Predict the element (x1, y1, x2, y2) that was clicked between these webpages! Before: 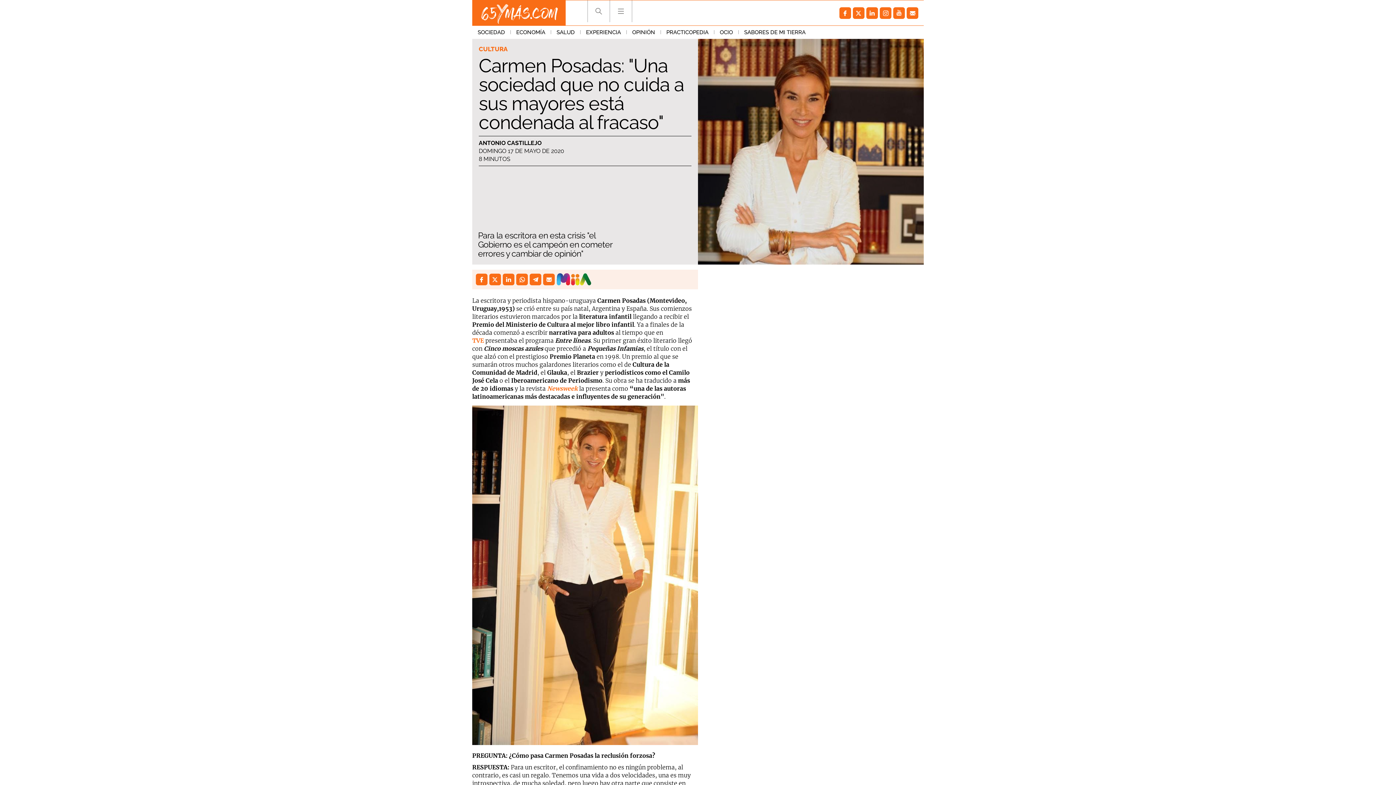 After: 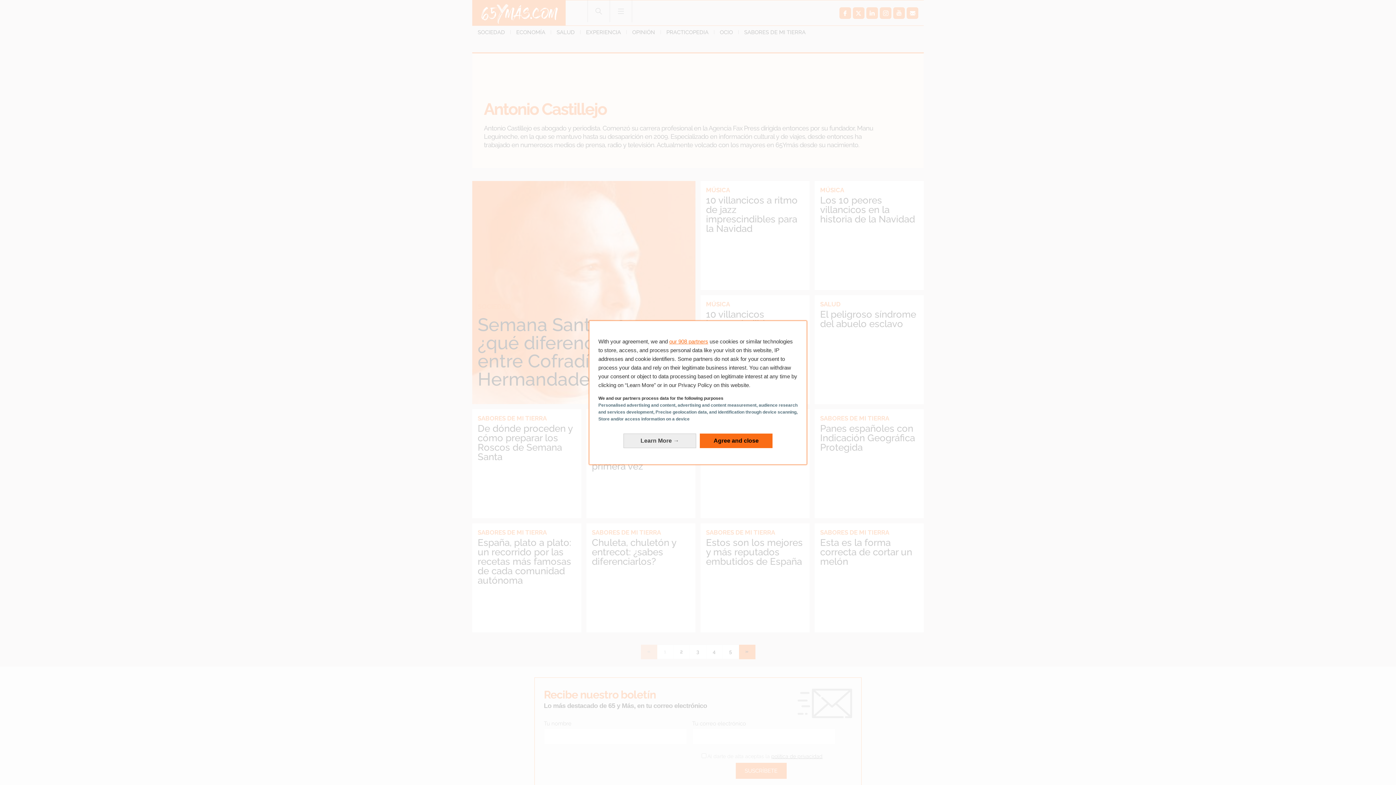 Action: label: ANTONIO CASTILLEJO bbox: (478, 139, 541, 147)